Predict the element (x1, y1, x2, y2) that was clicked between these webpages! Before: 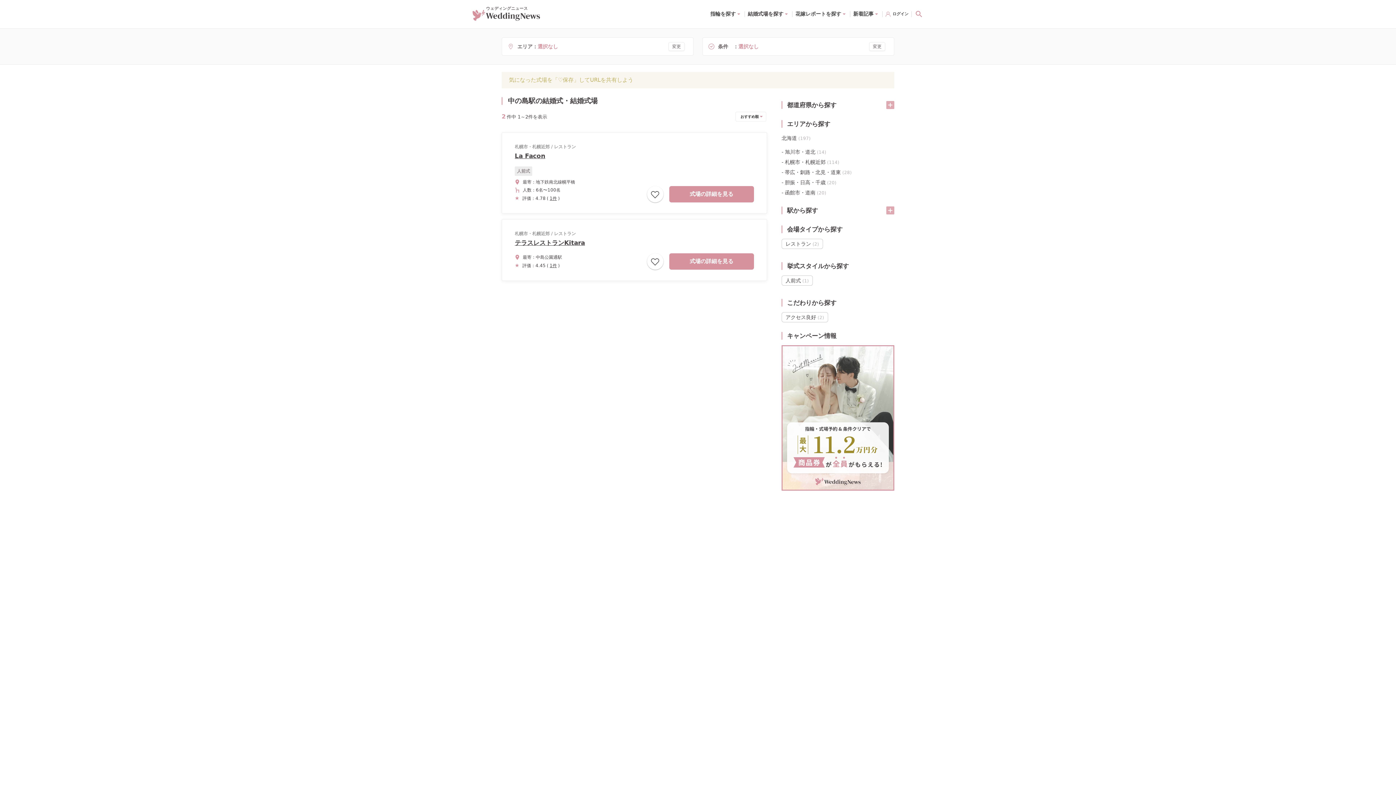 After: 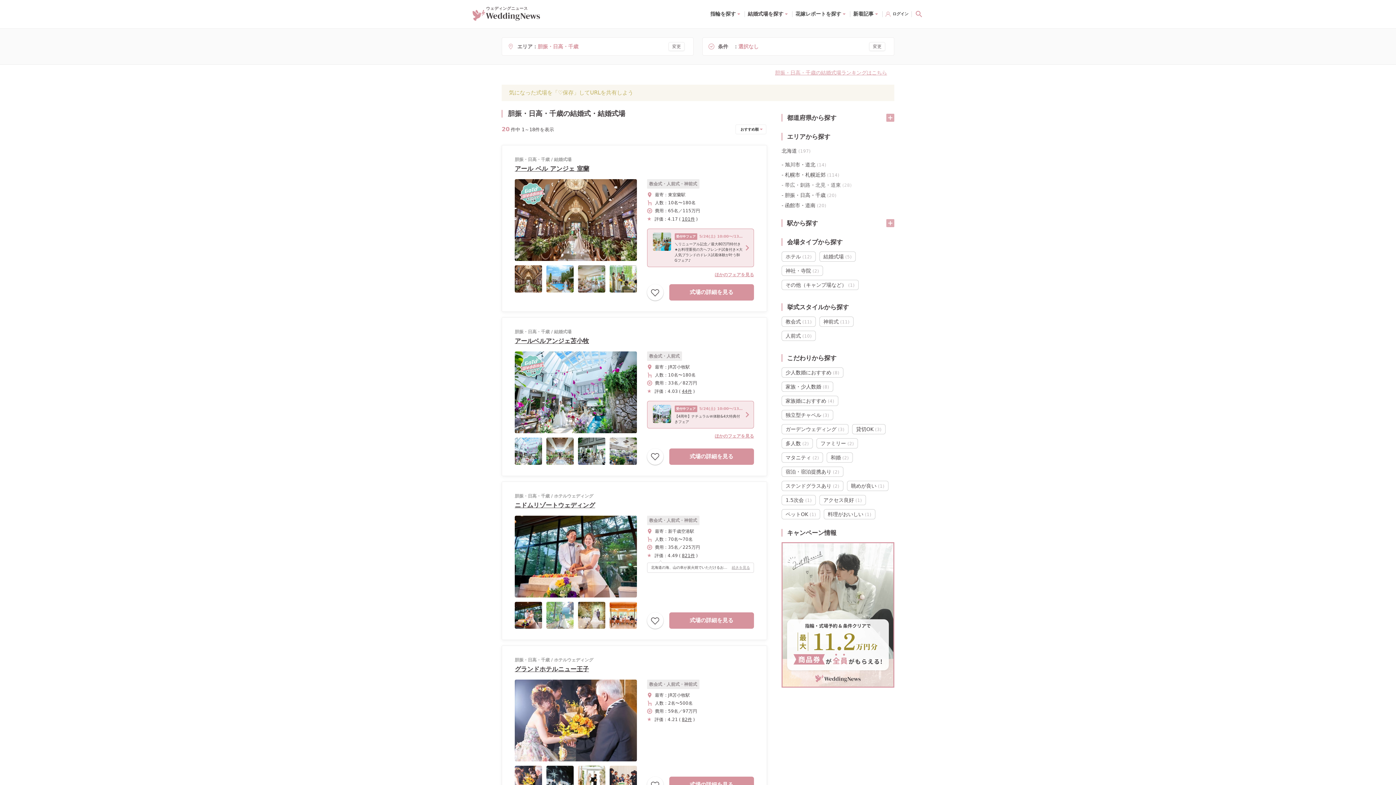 Action: bbox: (781, 177, 890, 188) label: 胆振・日高・千歳(20)